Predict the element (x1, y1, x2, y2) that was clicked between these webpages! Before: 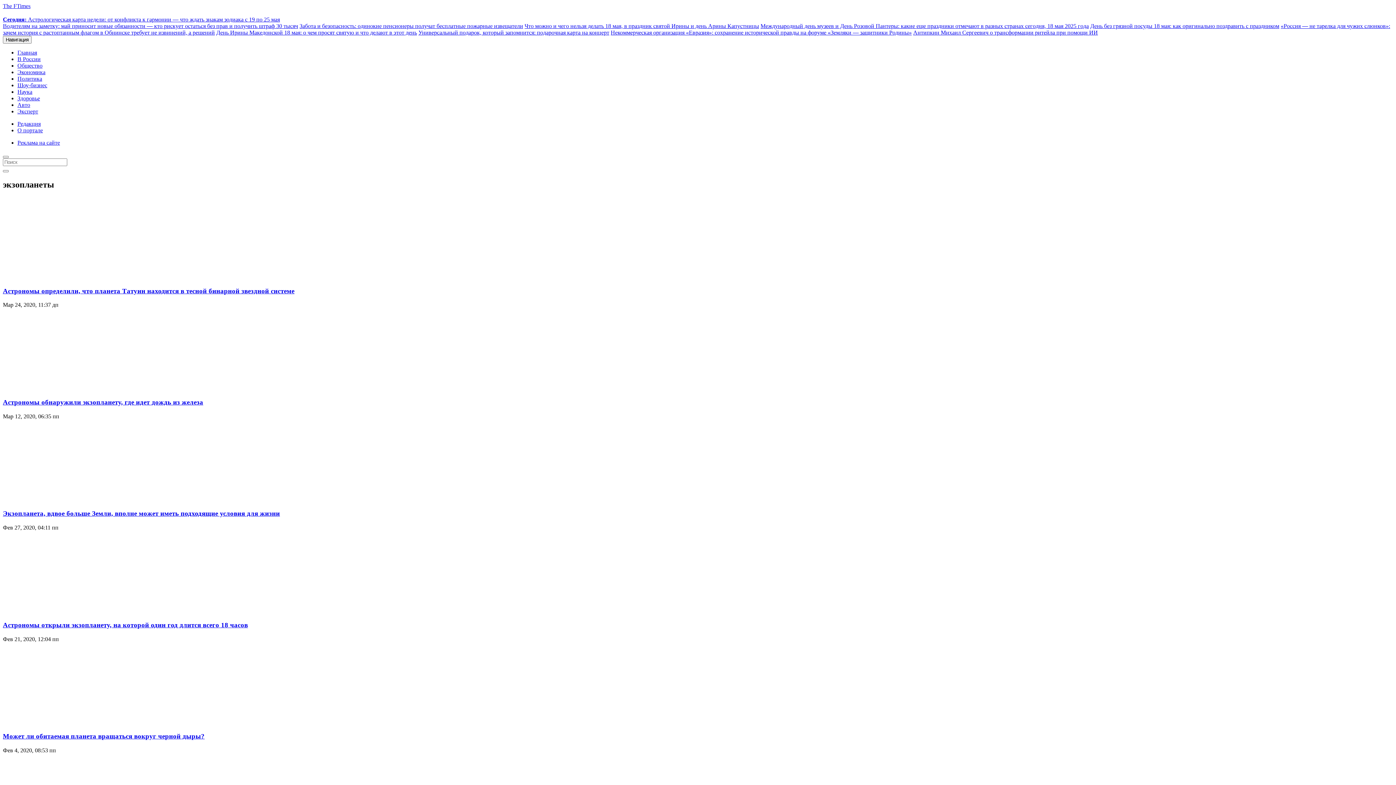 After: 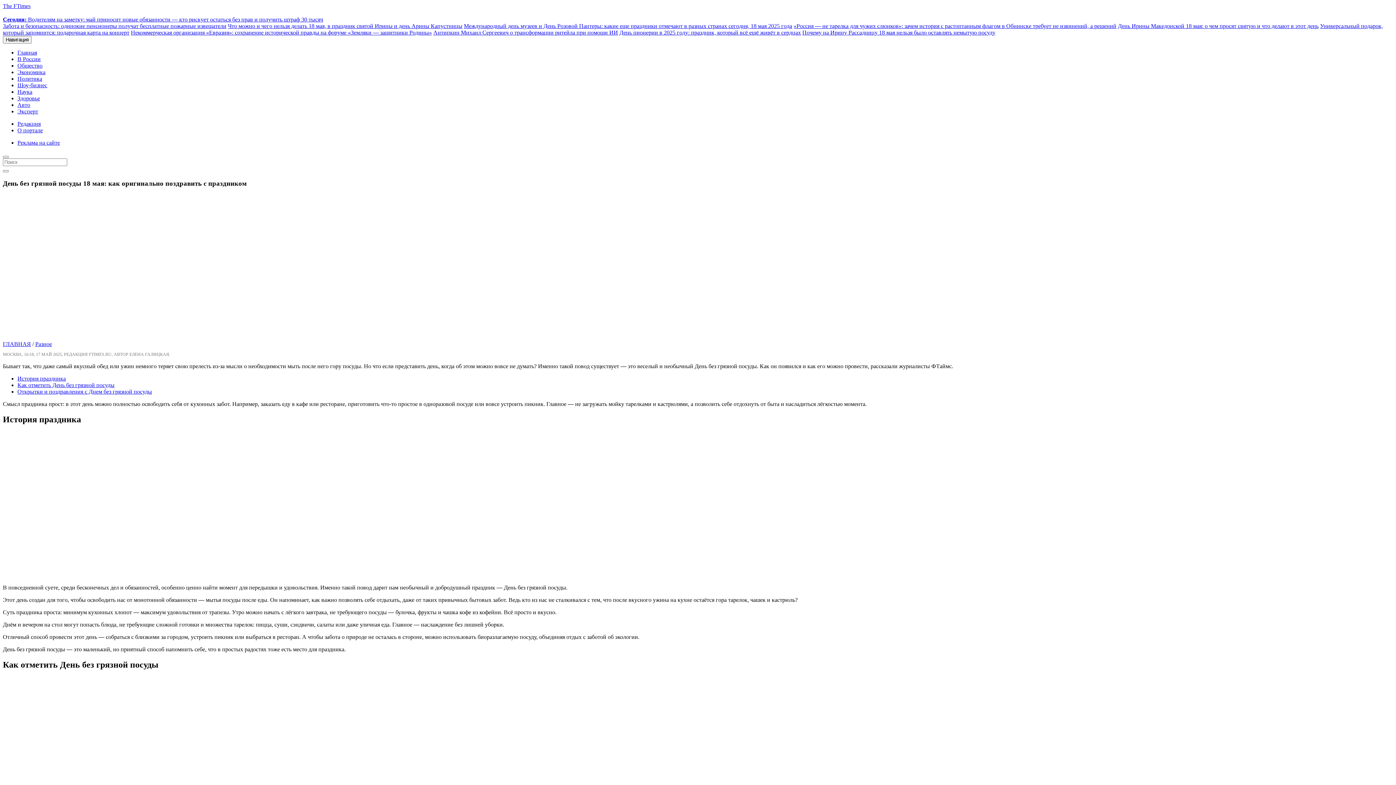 Action: bbox: (1090, 22, 1279, 29) label: День без грязной посуды 18 мая: как оригинально поздравить с праздником